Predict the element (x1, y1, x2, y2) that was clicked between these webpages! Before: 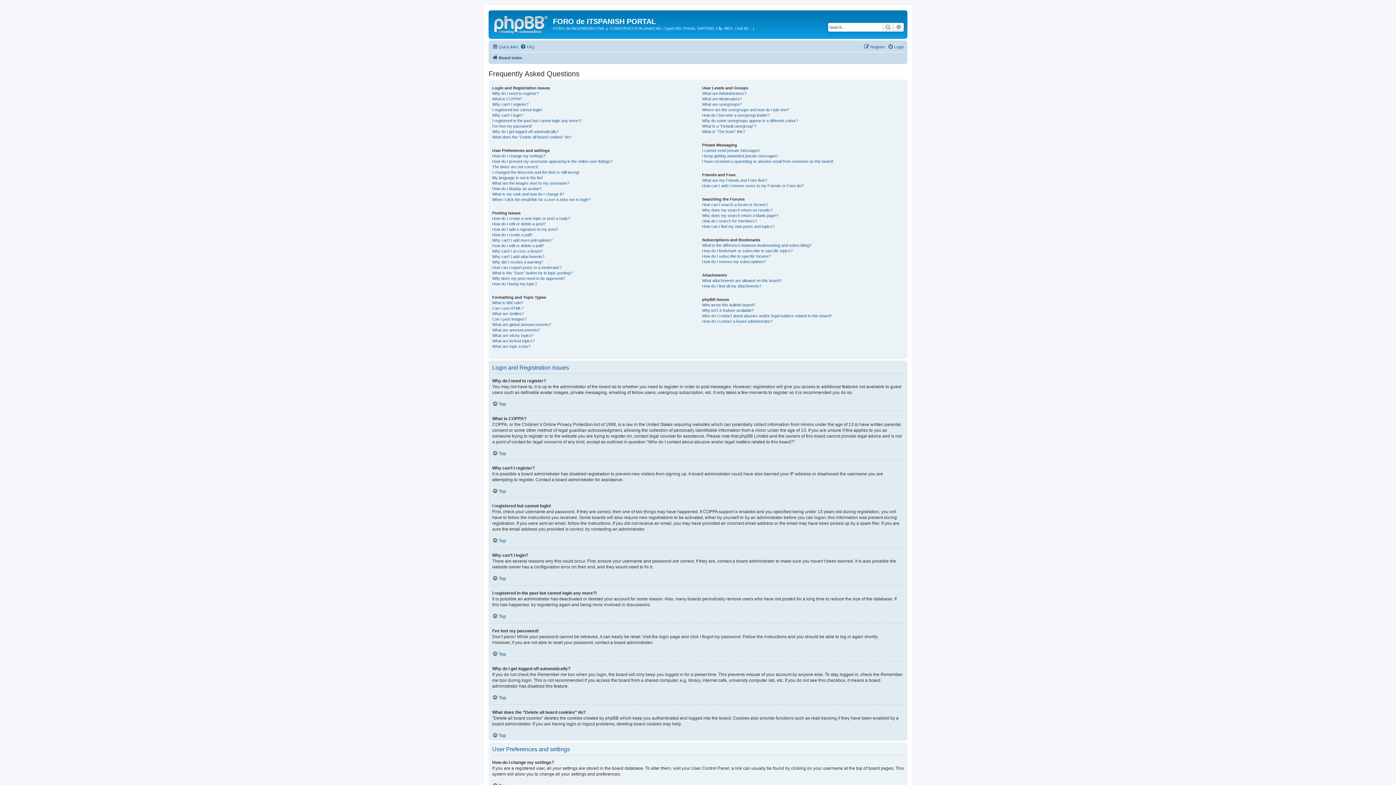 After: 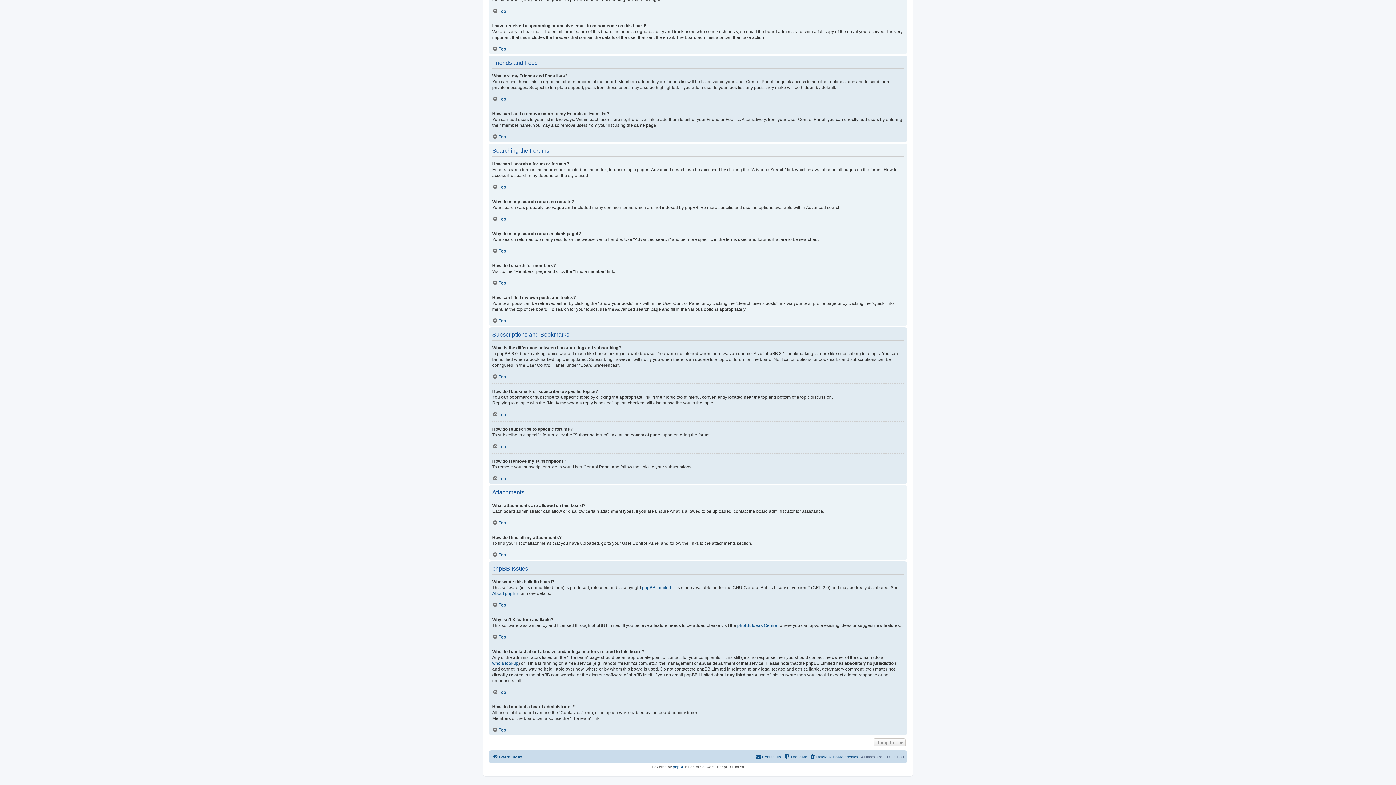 Action: bbox: (702, 183, 804, 188) label: How can I add / remove users to my Friends or Foes list?